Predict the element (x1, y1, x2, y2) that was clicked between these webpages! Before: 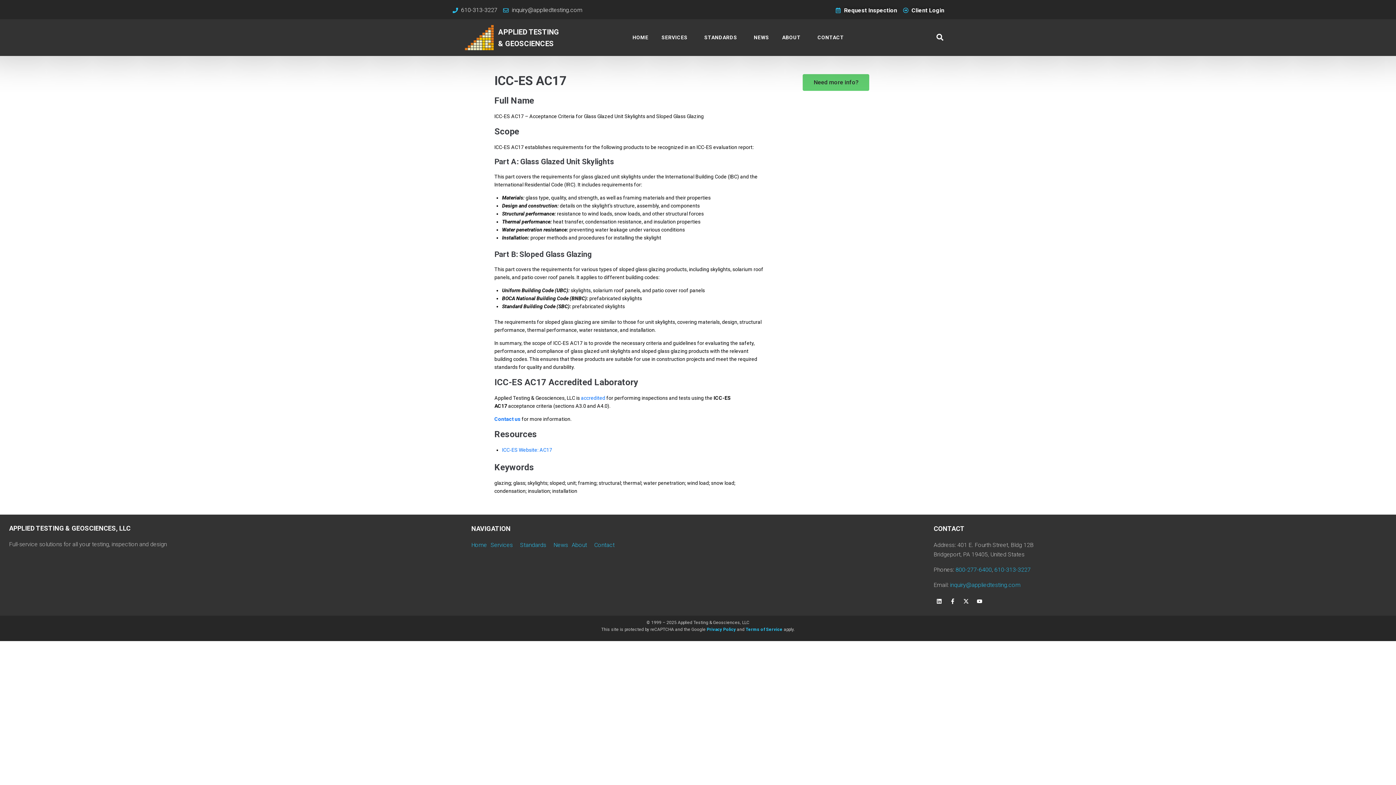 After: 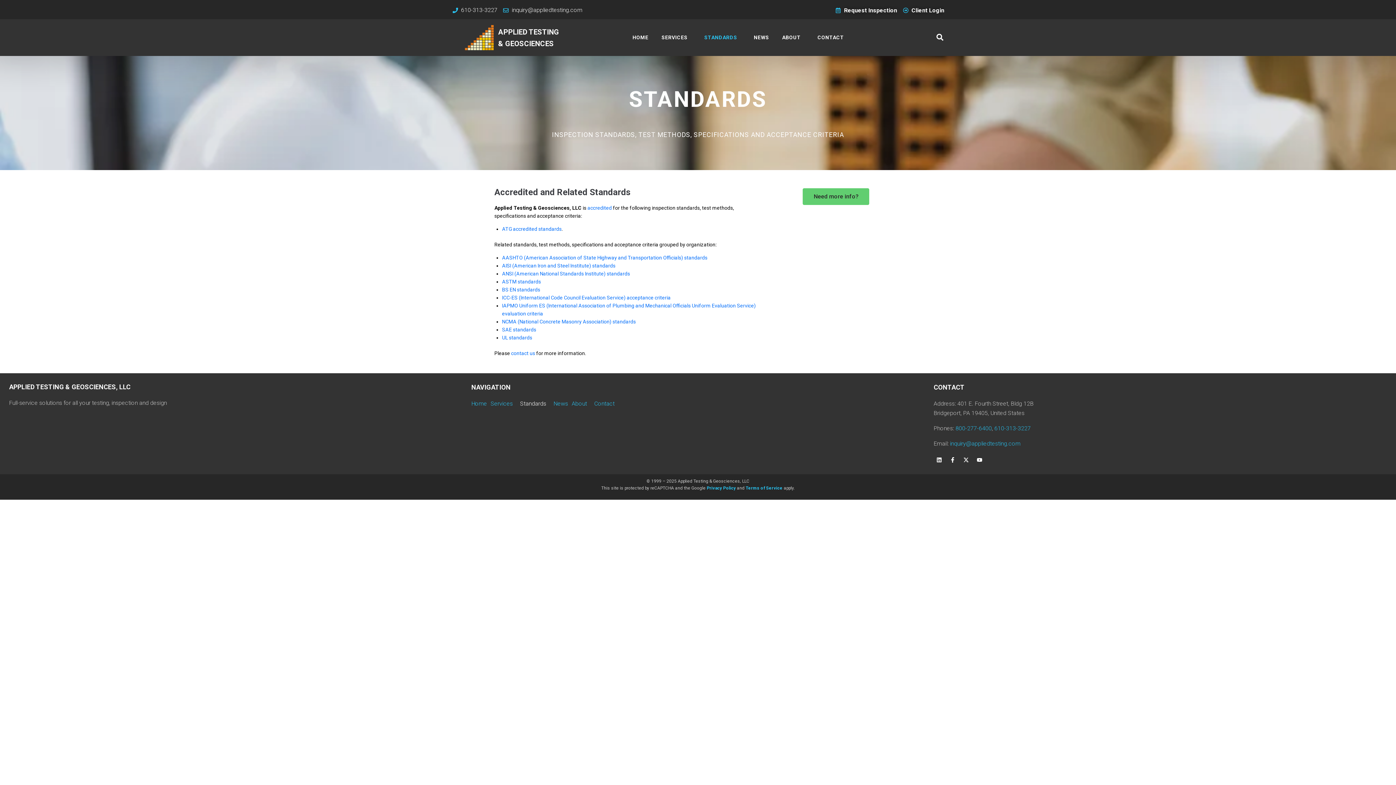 Action: bbox: (520, 540, 553, 550) label: Standards